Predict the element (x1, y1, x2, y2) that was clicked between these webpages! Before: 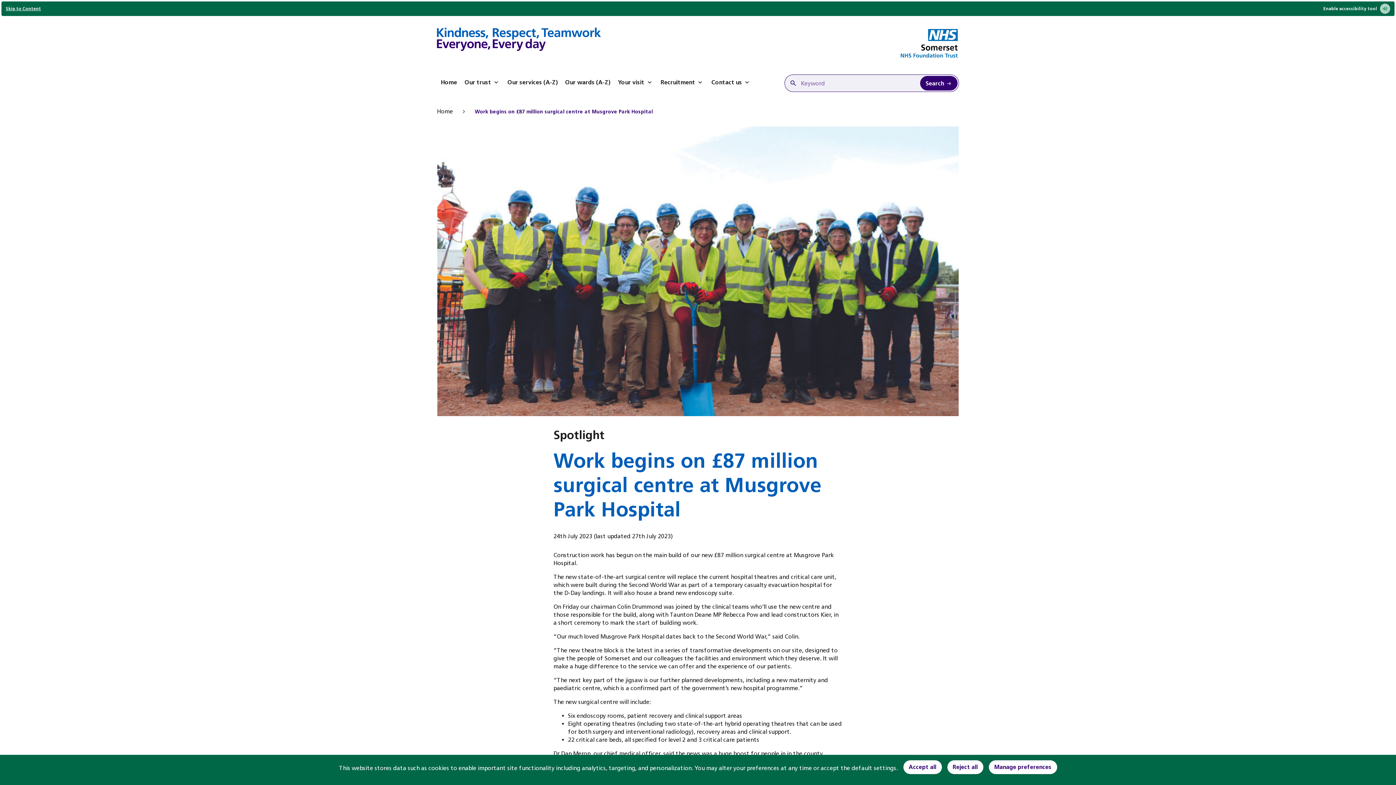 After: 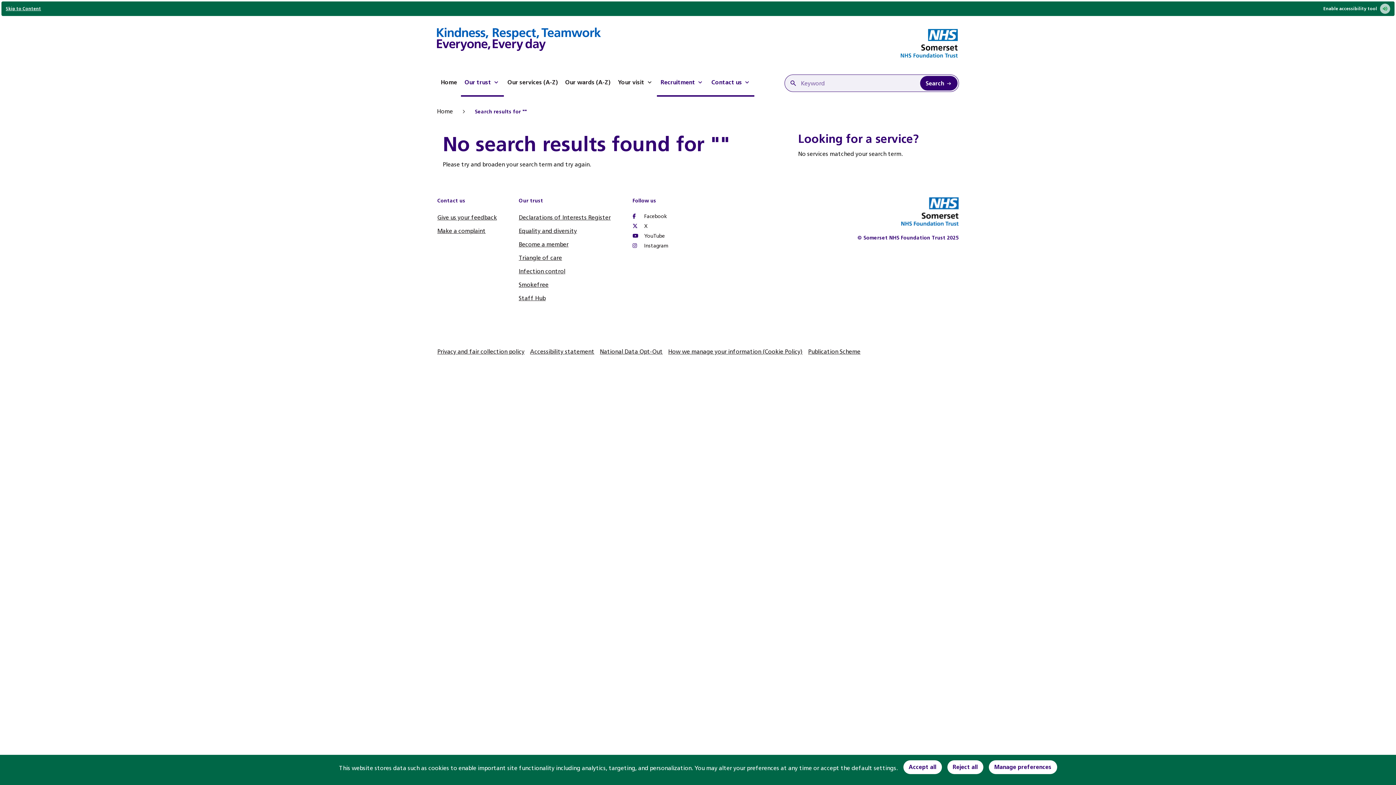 Action: label: Search Keyword bbox: (920, 76, 957, 90)